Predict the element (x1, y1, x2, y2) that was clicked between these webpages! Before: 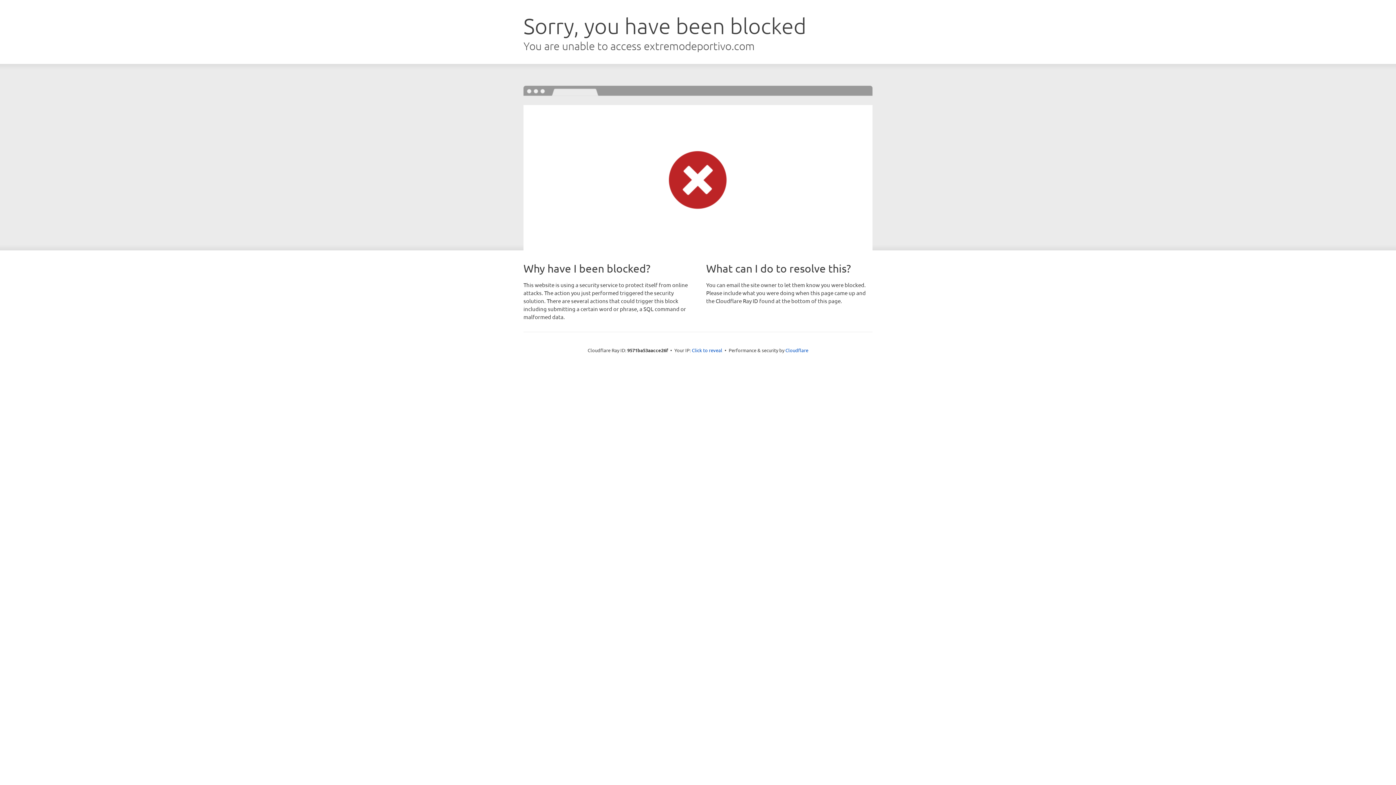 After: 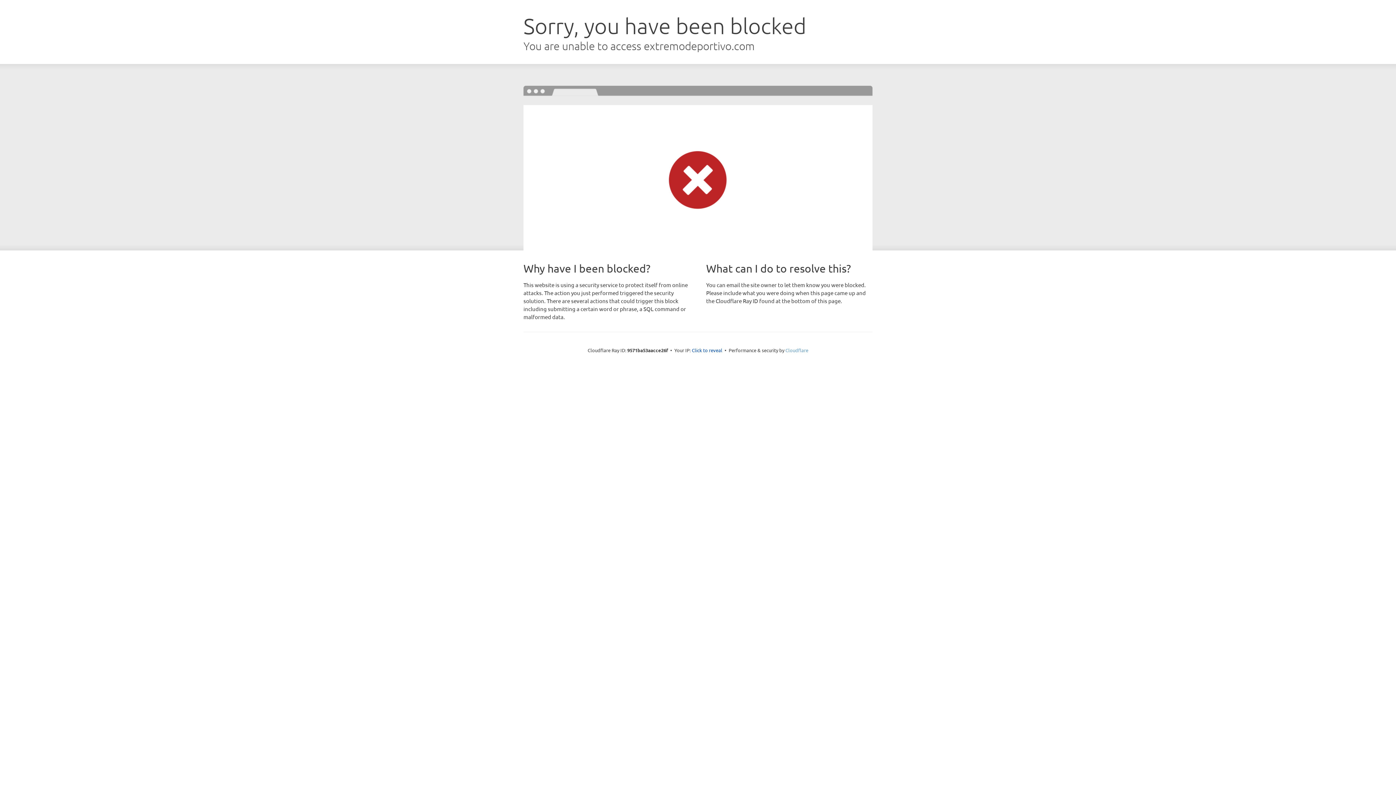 Action: bbox: (785, 347, 808, 353) label: Cloudflare